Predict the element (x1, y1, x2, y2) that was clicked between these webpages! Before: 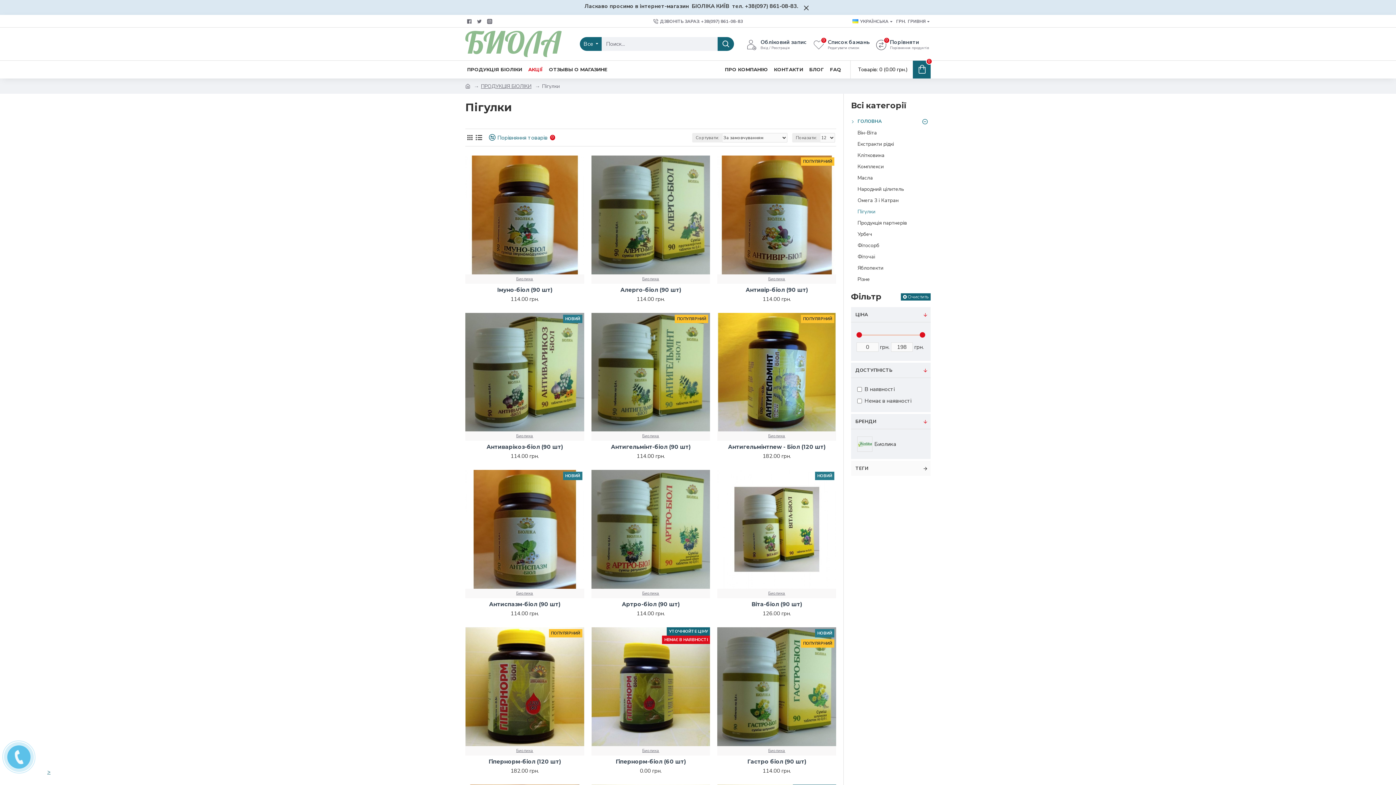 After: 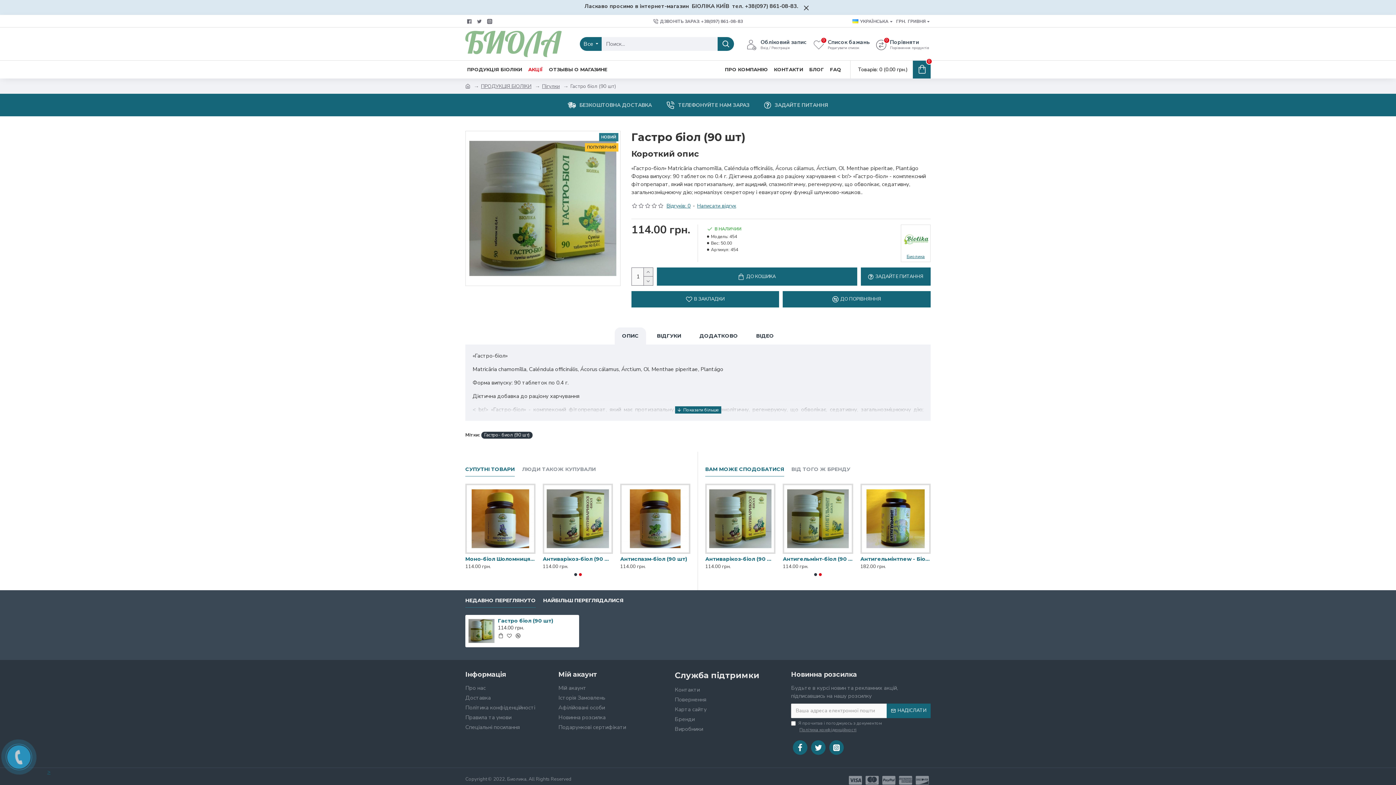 Action: bbox: (747, 758, 806, 765) label: Гастро біол (90 шт)